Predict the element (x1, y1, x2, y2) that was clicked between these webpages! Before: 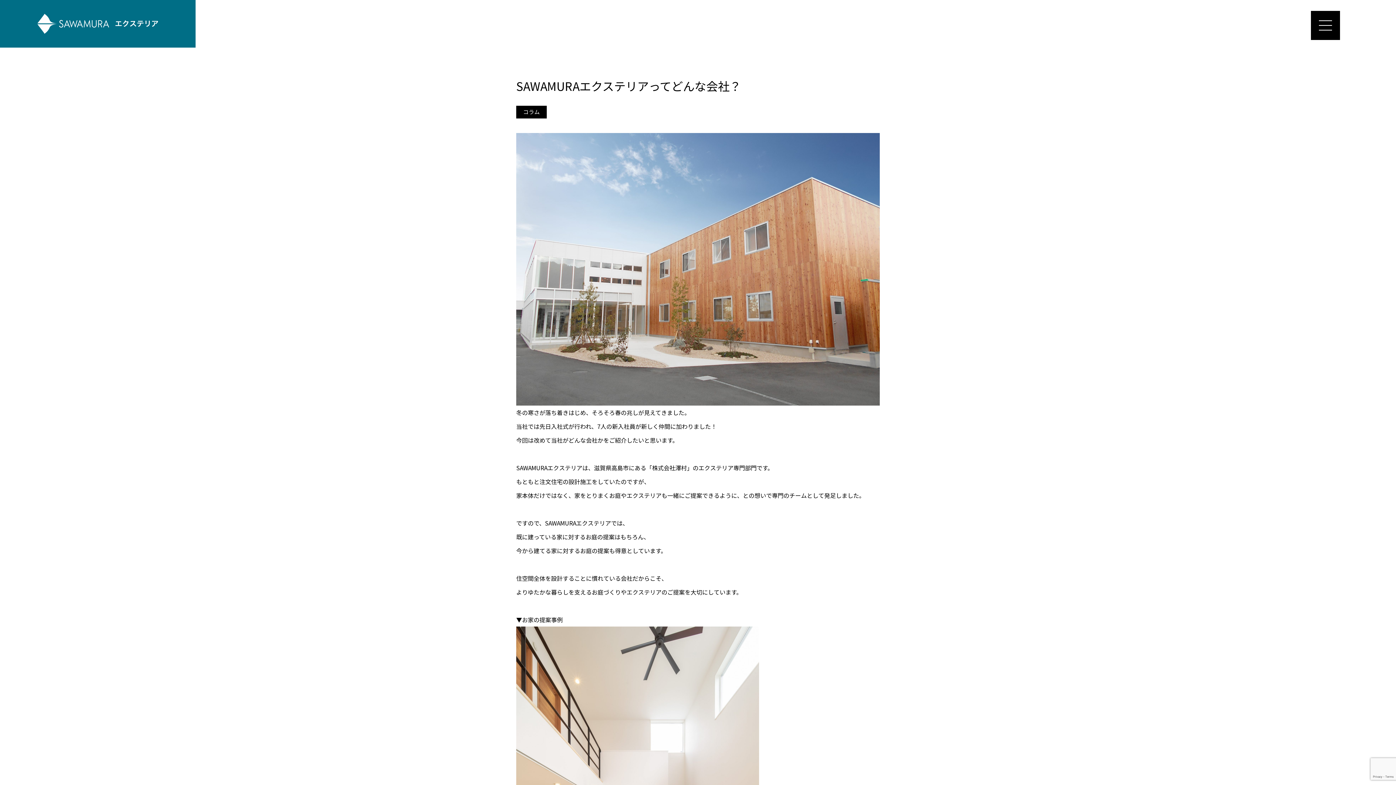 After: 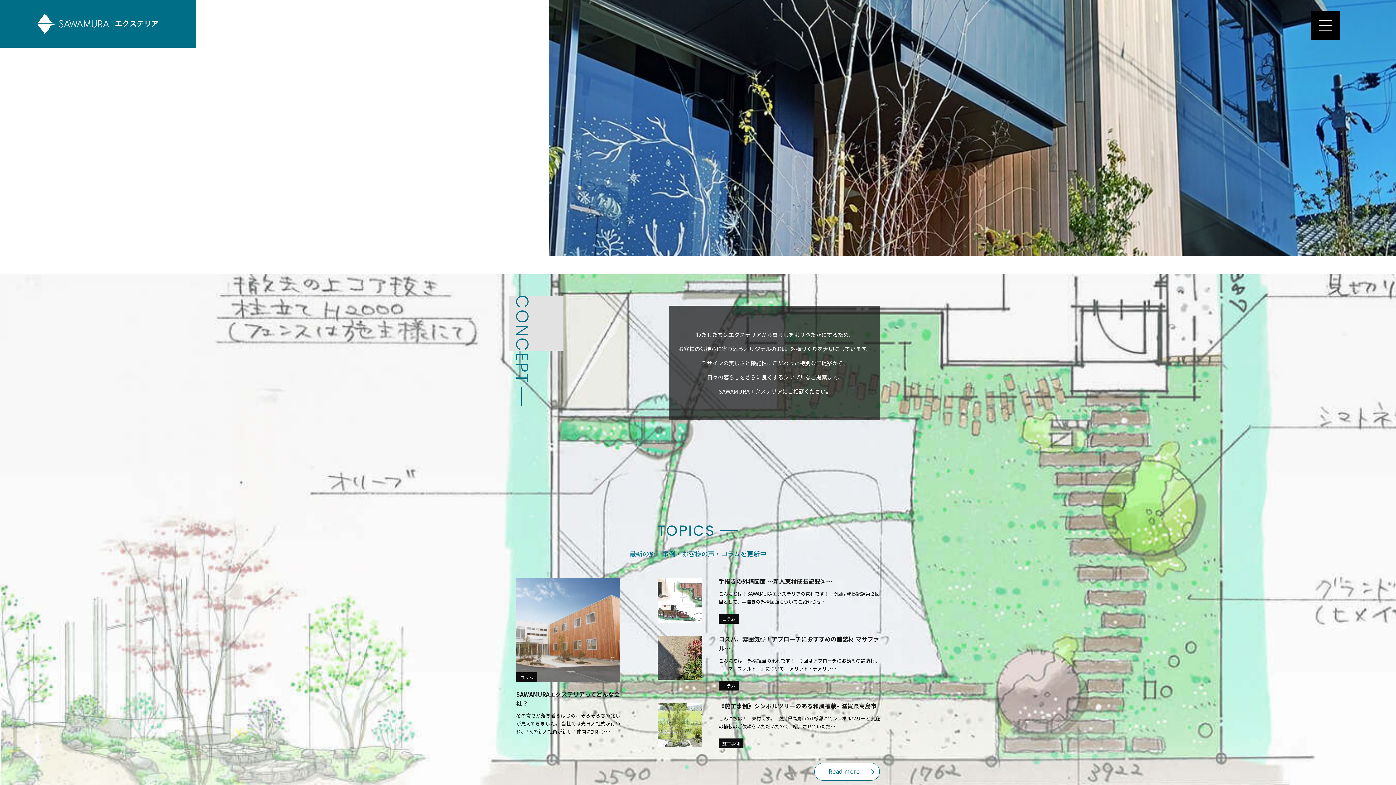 Action: bbox: (37, 13, 158, 33)